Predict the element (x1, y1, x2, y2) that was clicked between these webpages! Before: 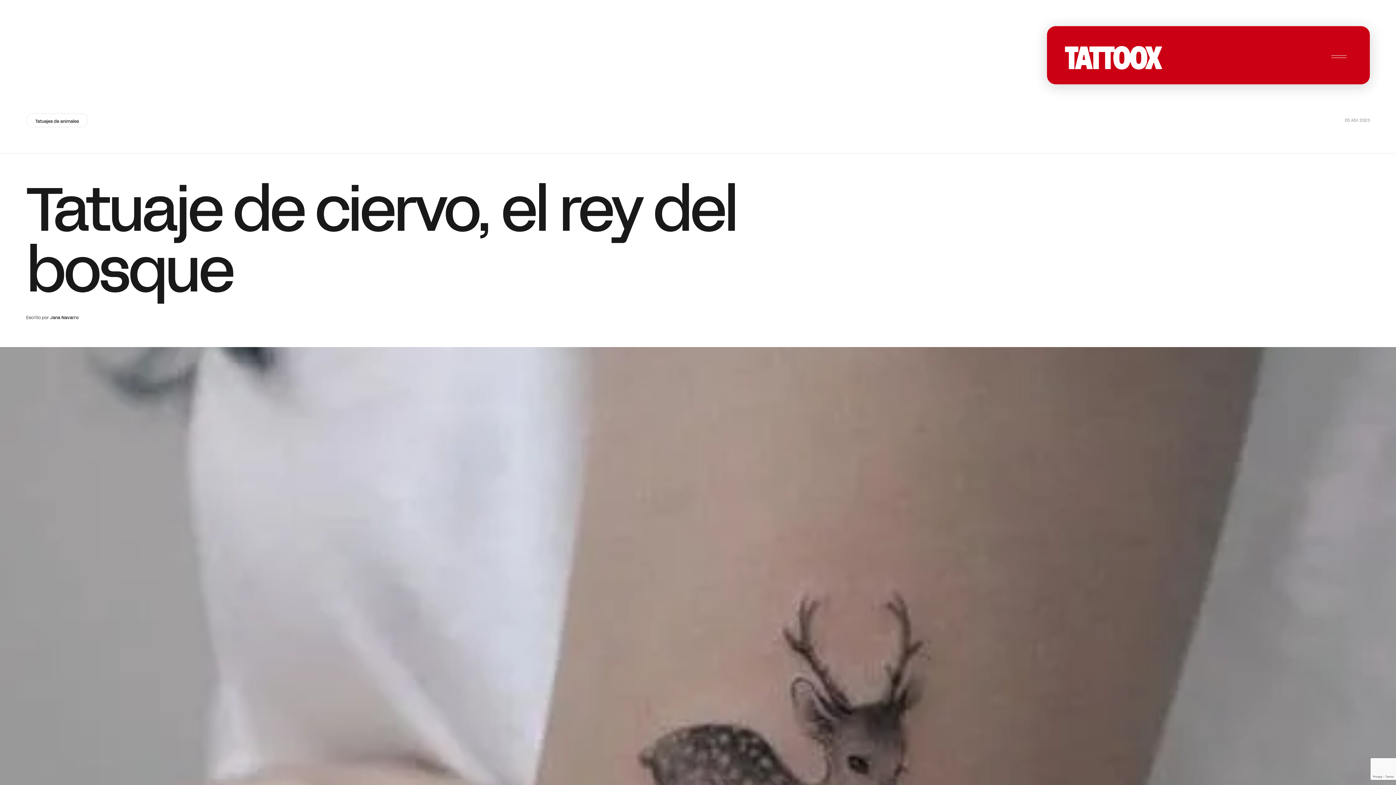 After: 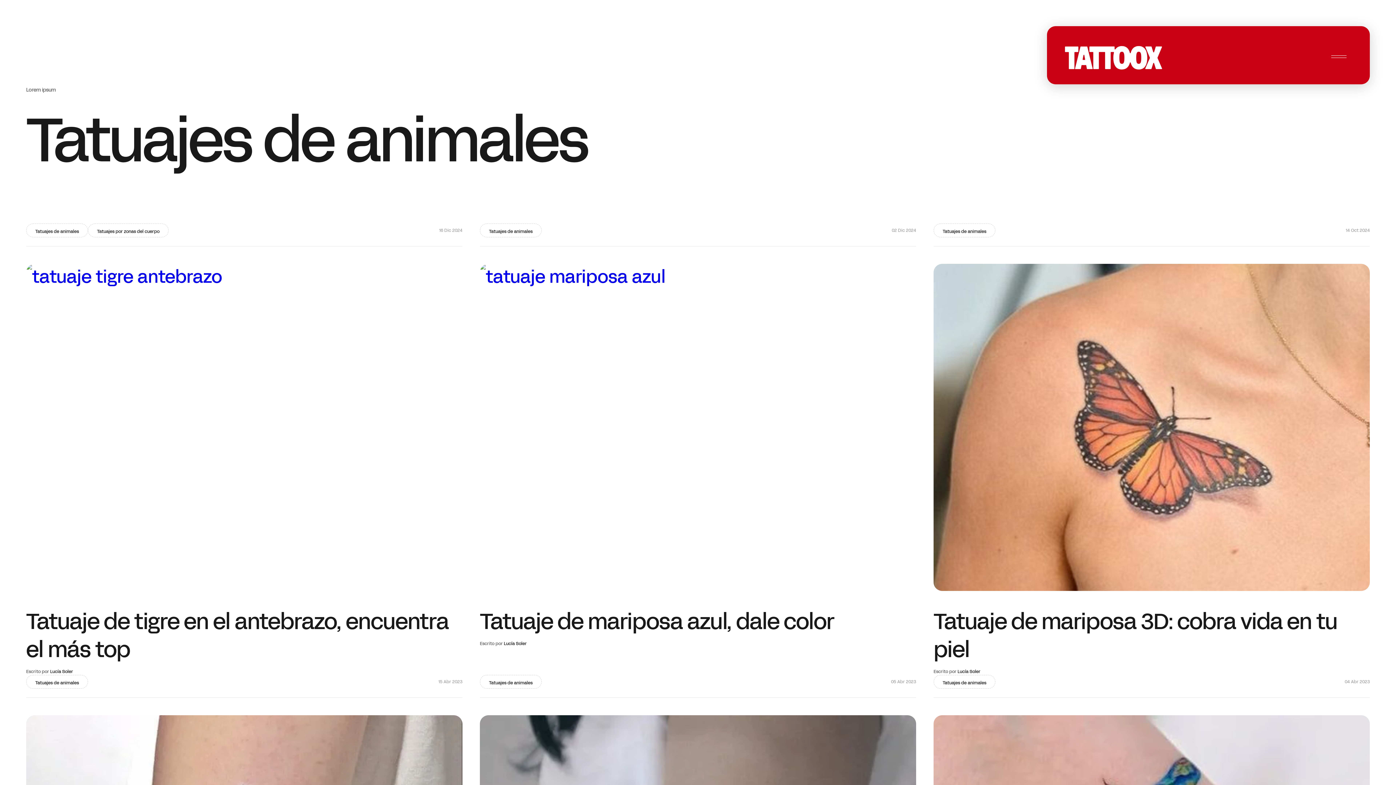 Action: bbox: (26, 113, 87, 127) label: Tatuajes de animales